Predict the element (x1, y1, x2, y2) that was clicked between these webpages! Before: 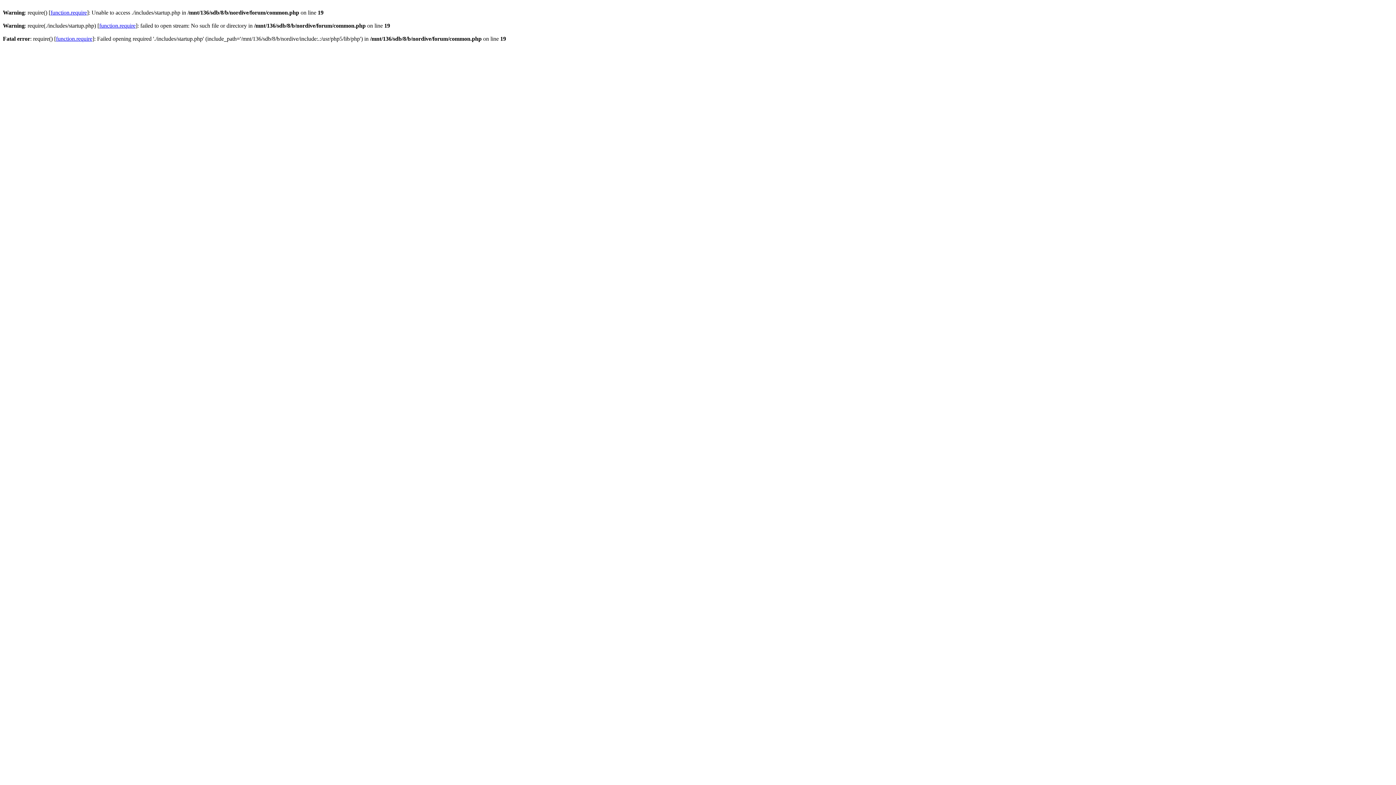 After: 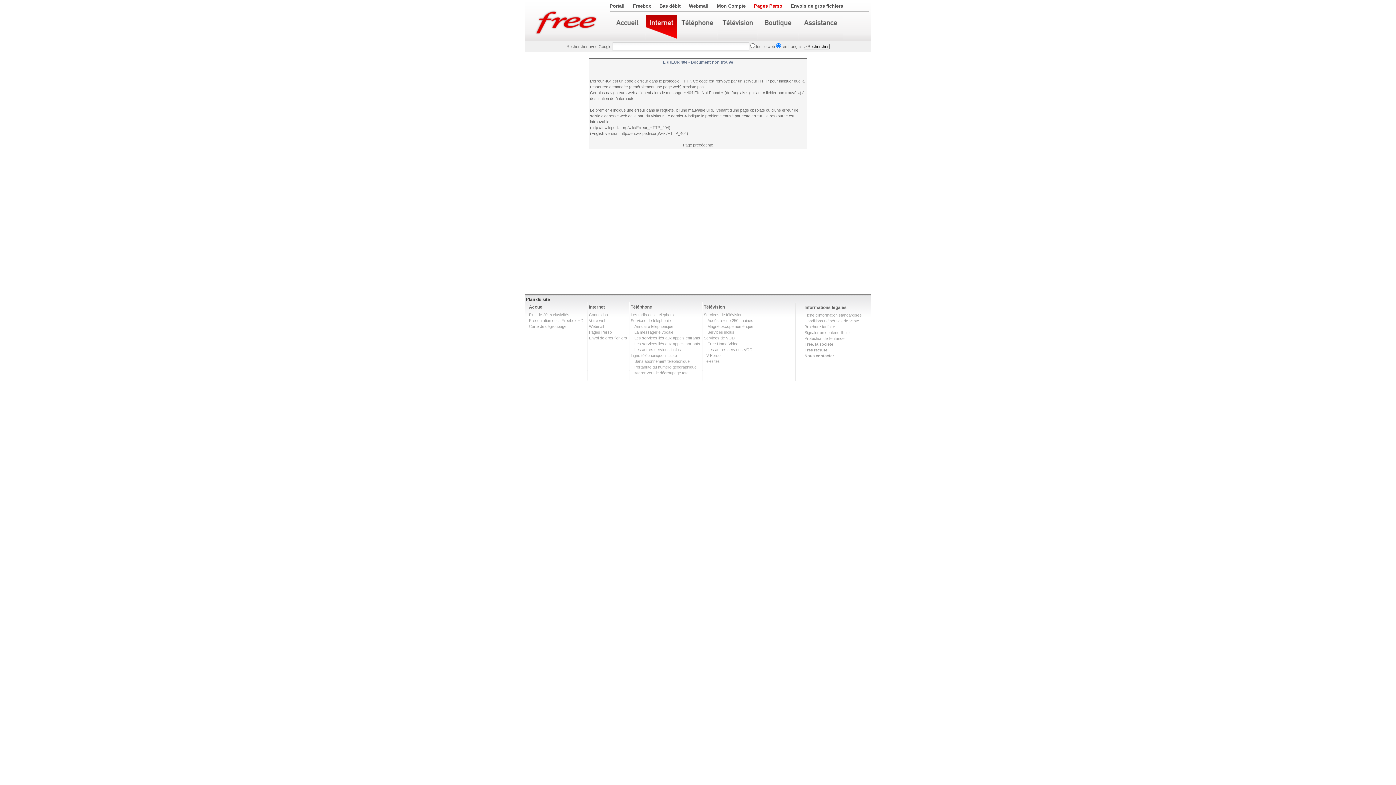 Action: label: function.require bbox: (50, 9, 86, 15)